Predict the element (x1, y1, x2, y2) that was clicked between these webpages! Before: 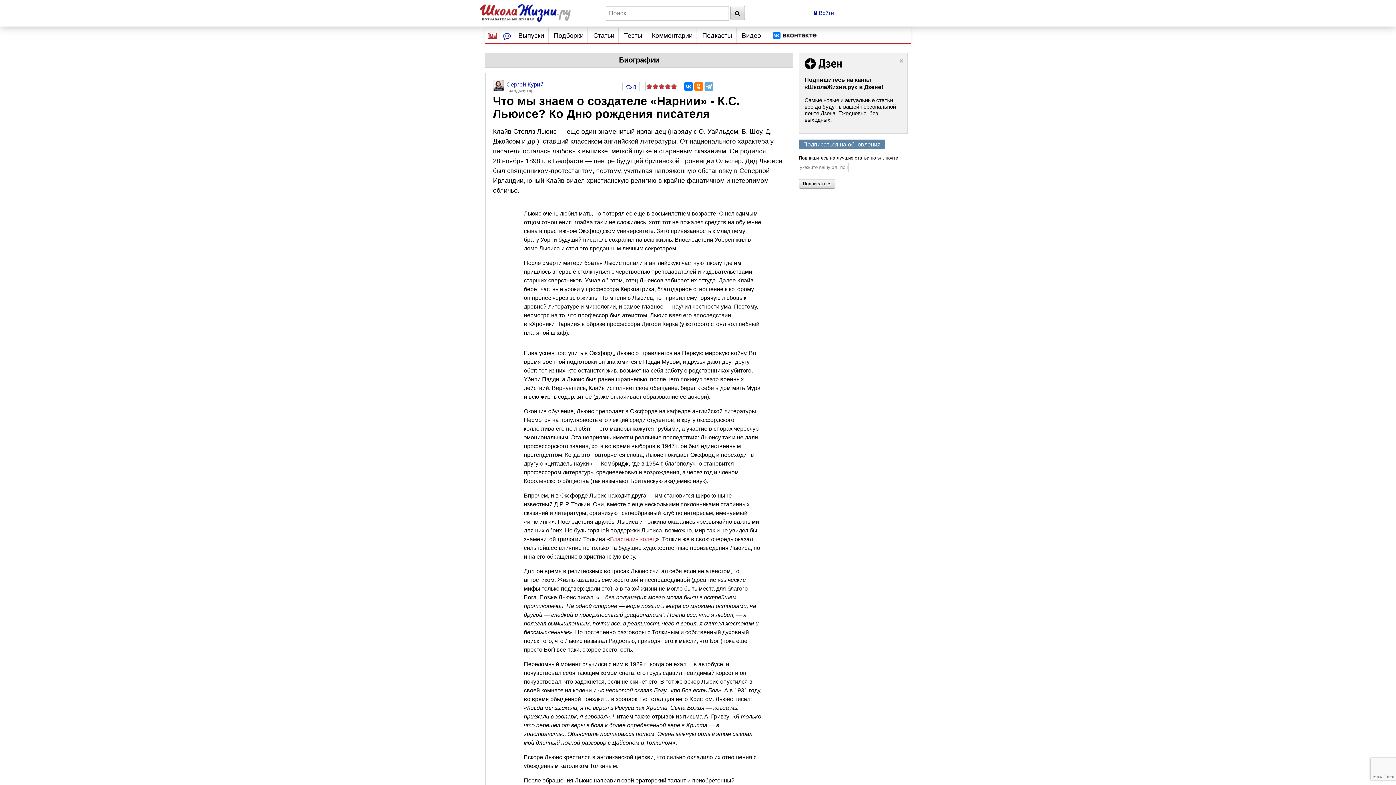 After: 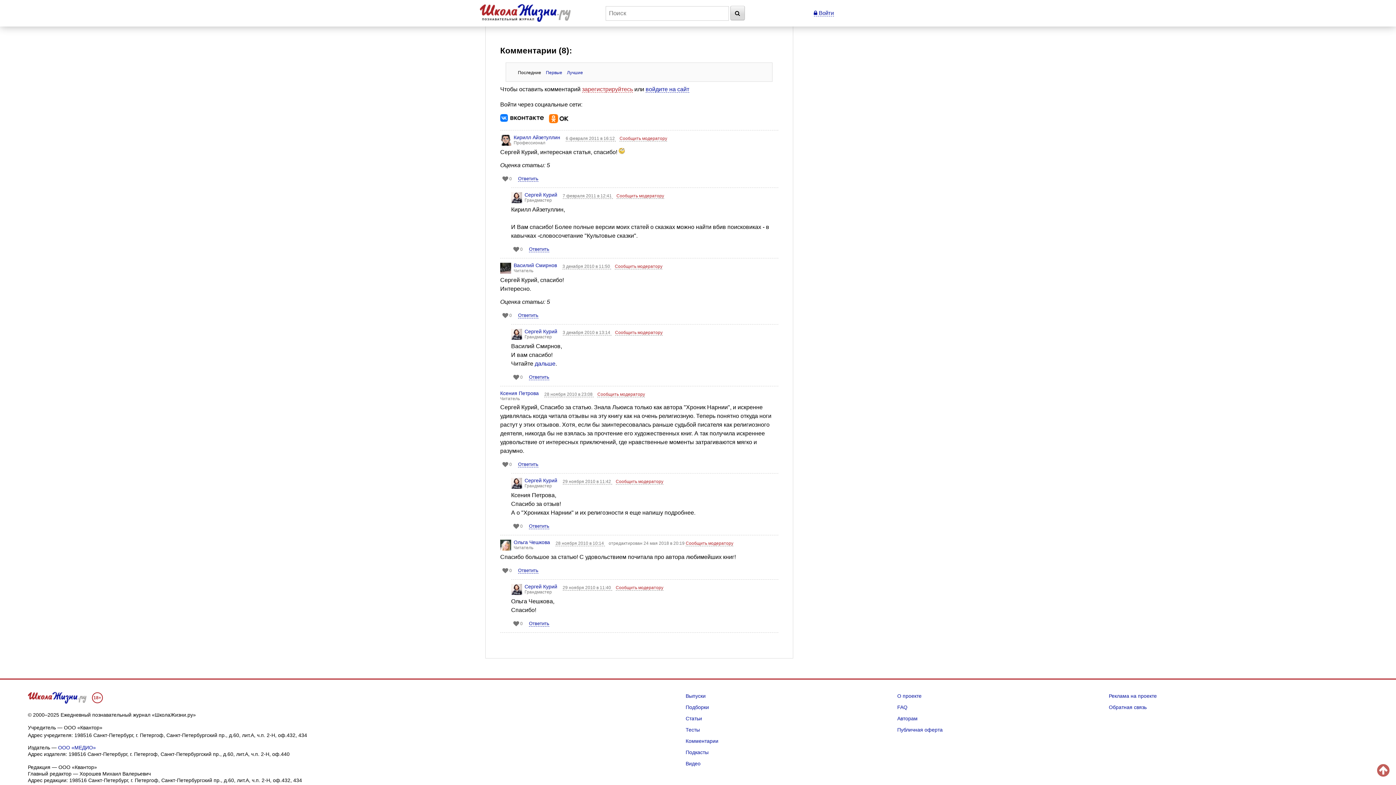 Action: label:  8 bbox: (623, 82, 639, 90)